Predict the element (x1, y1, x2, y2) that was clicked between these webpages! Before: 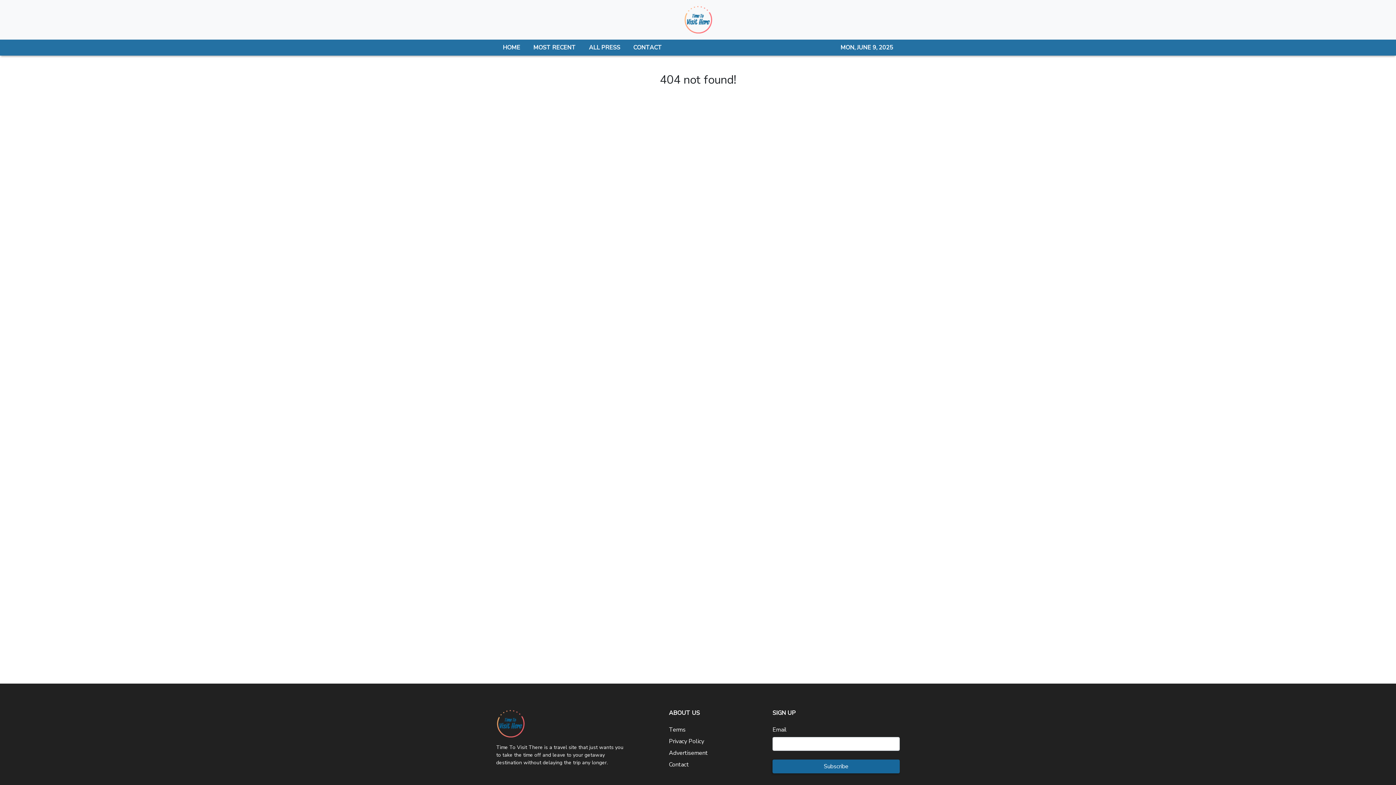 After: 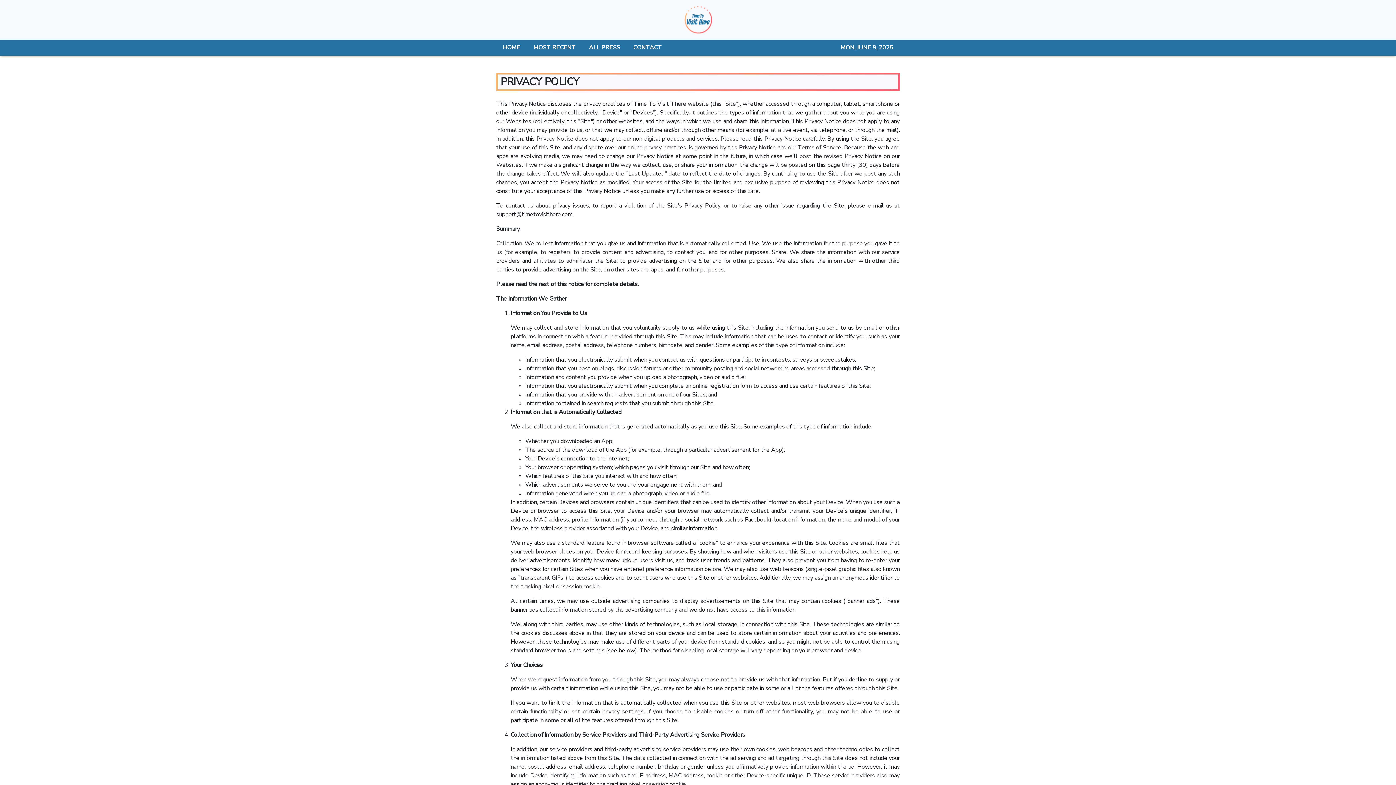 Action: label: Privacy Policy bbox: (669, 737, 704, 745)